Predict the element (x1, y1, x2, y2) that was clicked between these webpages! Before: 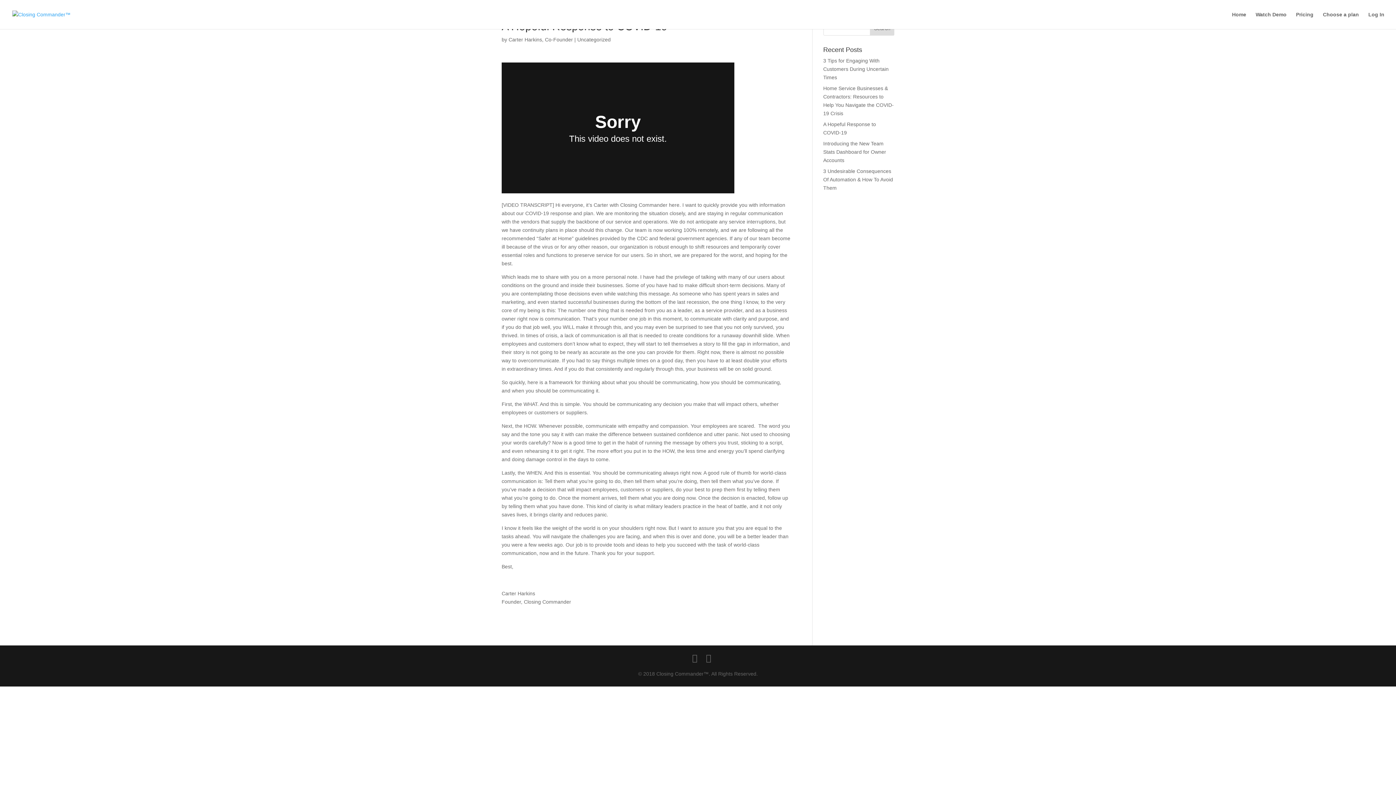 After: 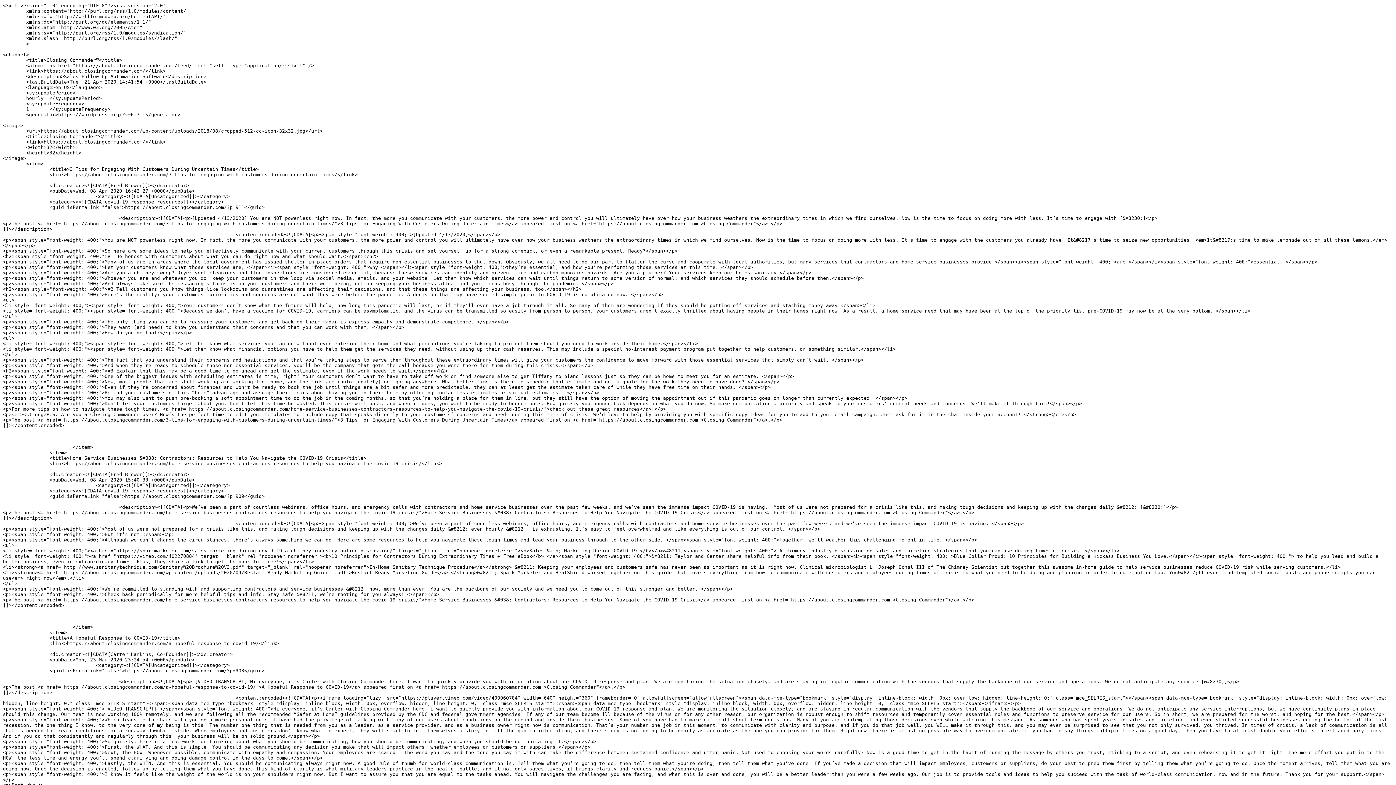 Action: bbox: (706, 651, 711, 665)